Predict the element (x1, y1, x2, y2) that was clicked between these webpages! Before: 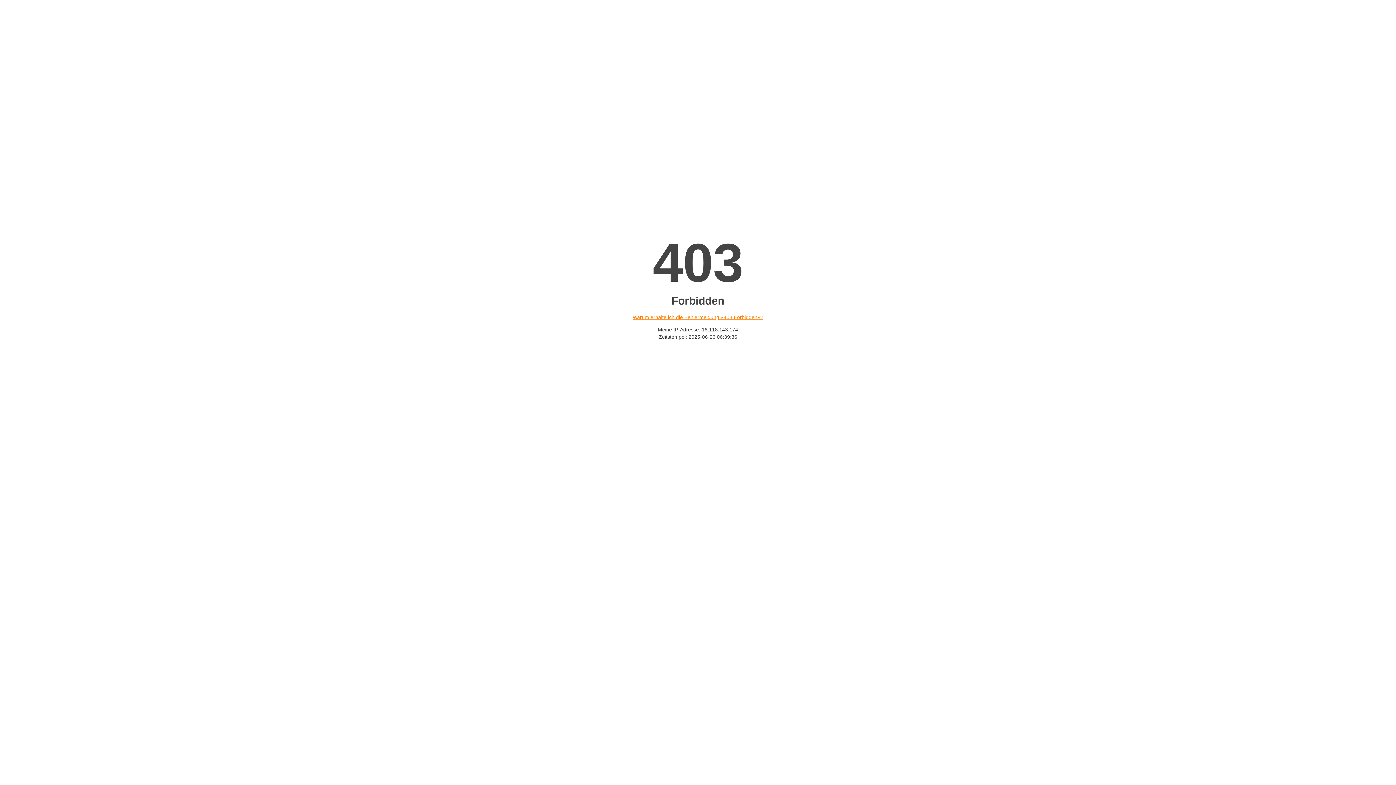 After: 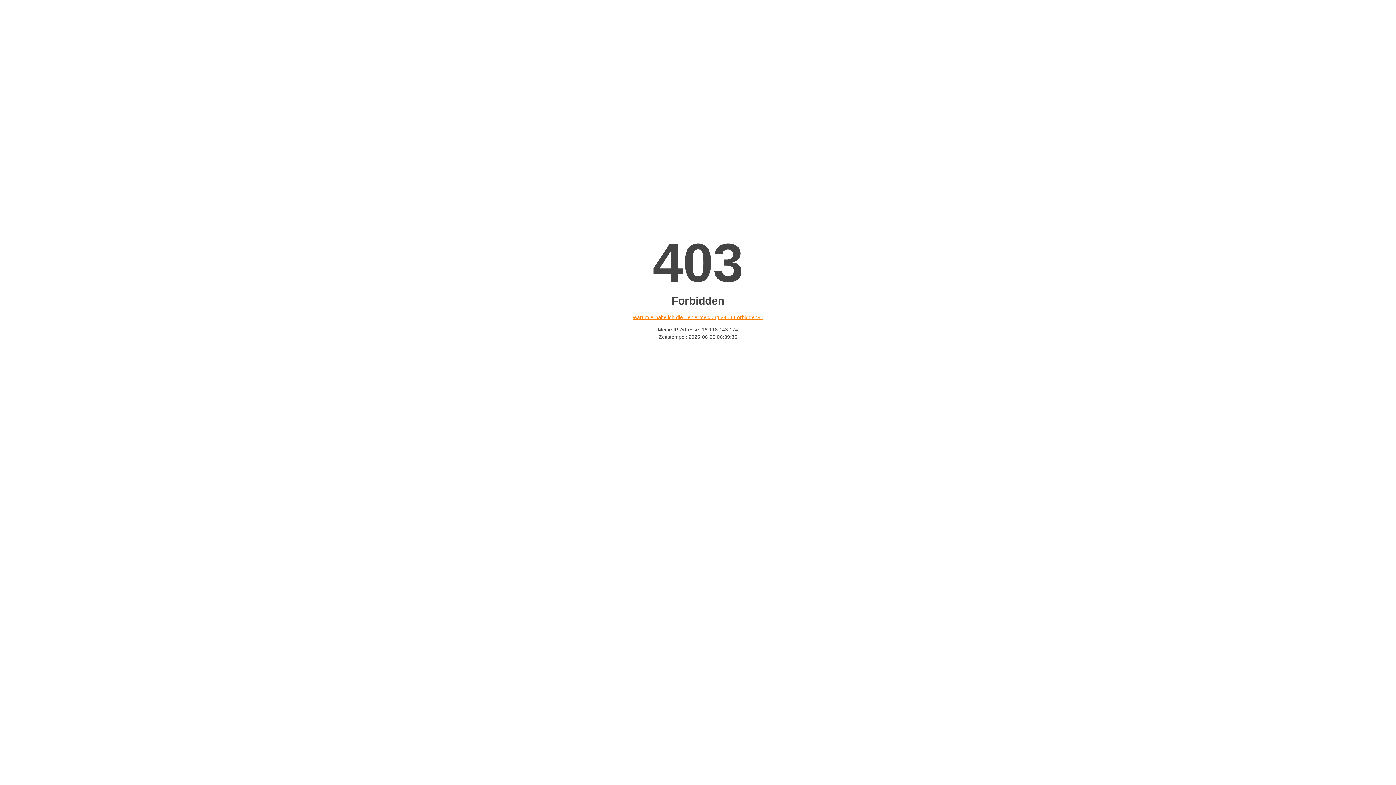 Action: label: Warum erhalte ich die Fehlermeldung «403 Forbidden»? bbox: (632, 314, 763, 320)